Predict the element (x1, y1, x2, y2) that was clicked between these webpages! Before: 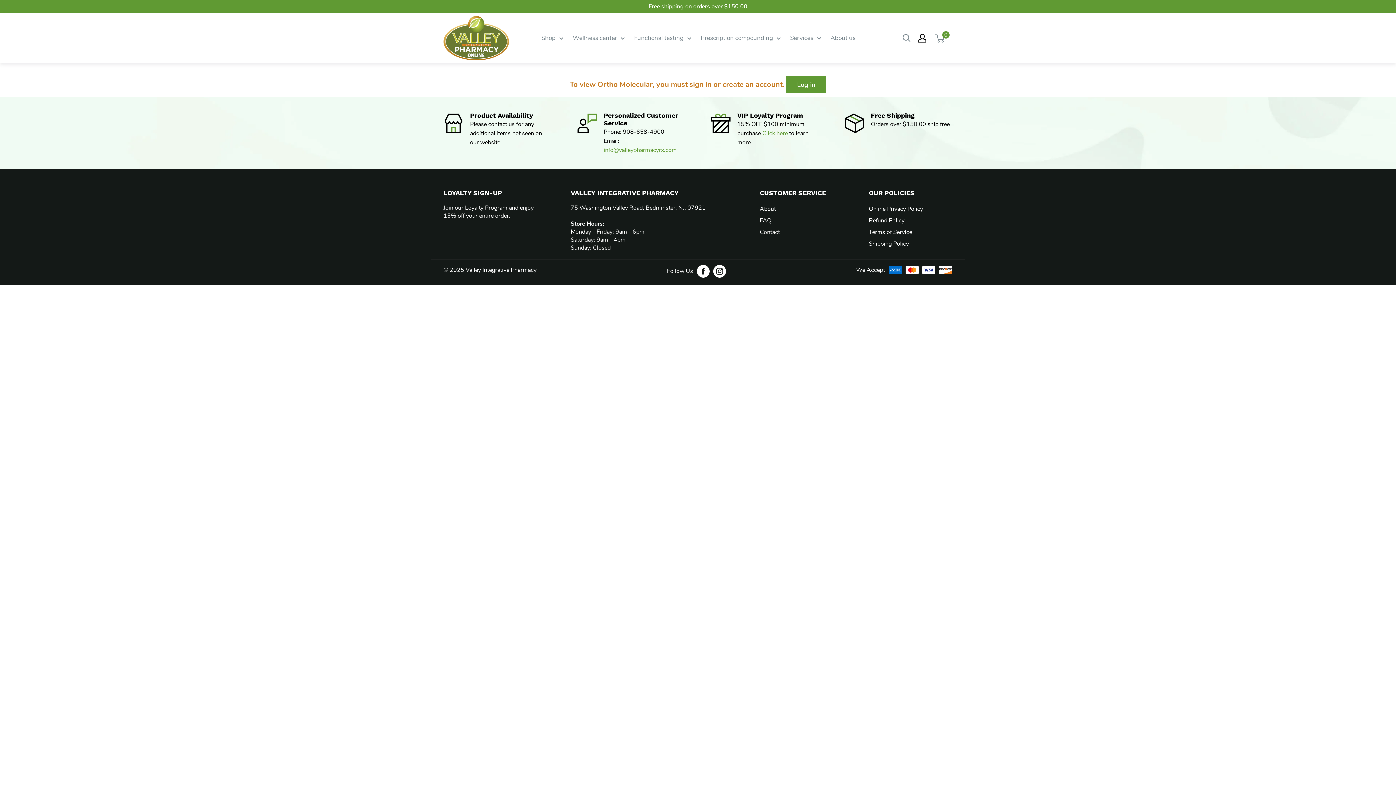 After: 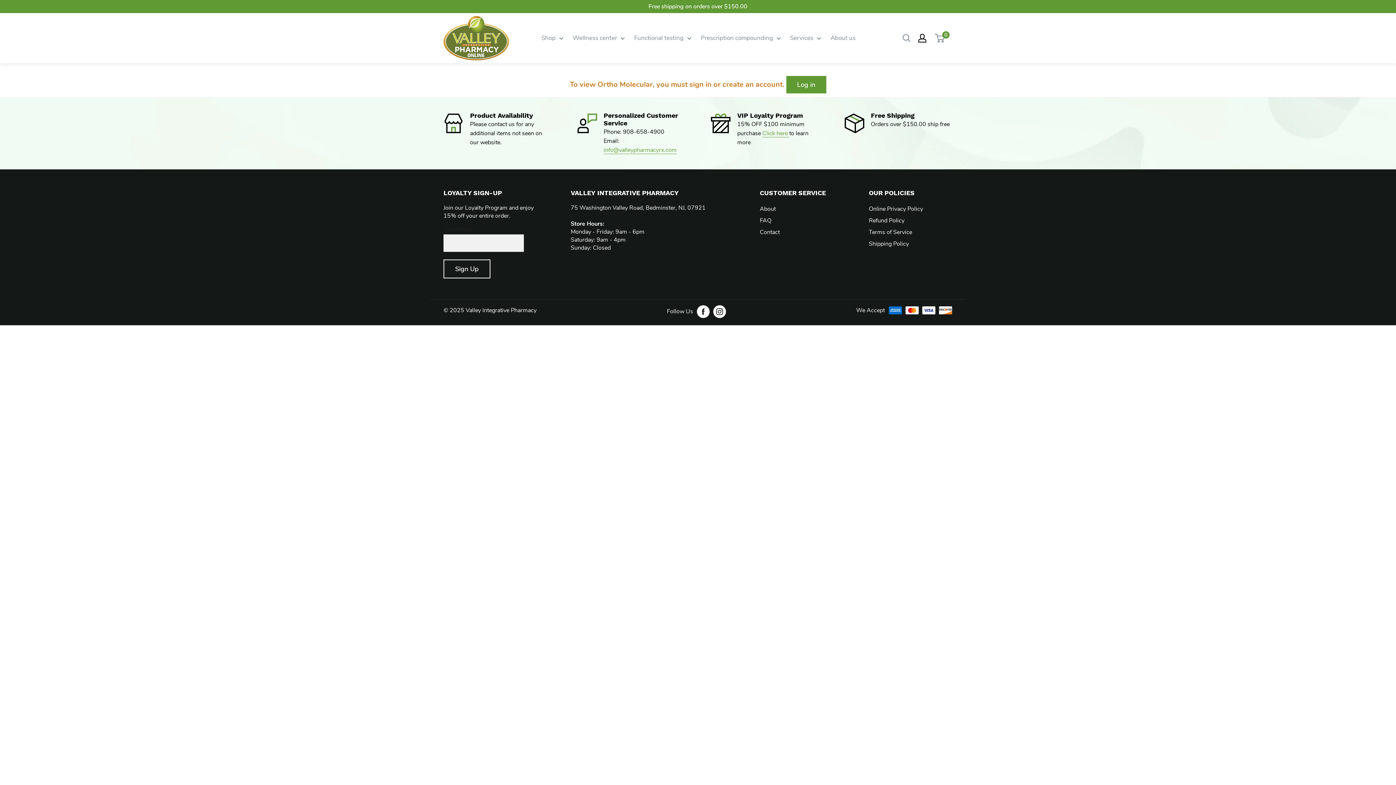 Action: bbox: (918, 33, 928, 42)